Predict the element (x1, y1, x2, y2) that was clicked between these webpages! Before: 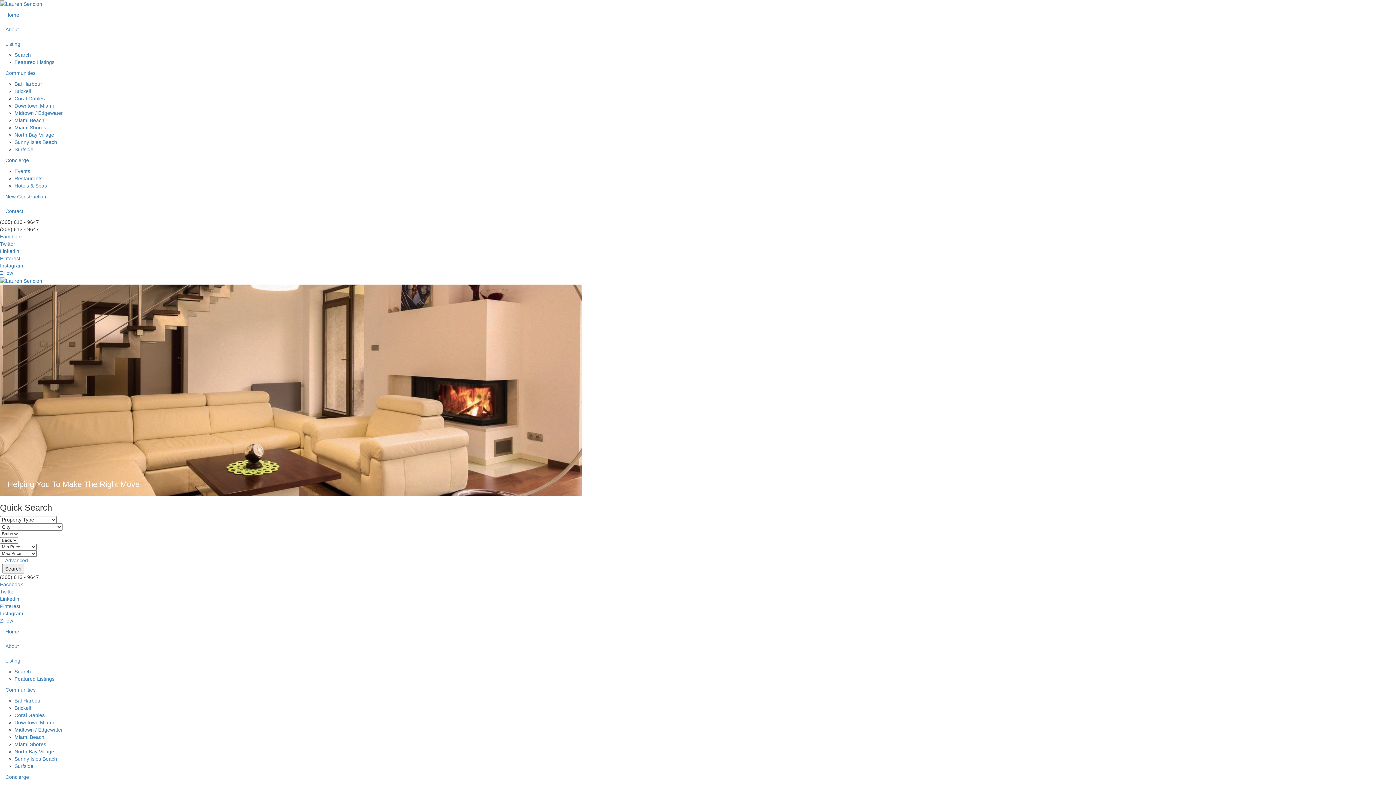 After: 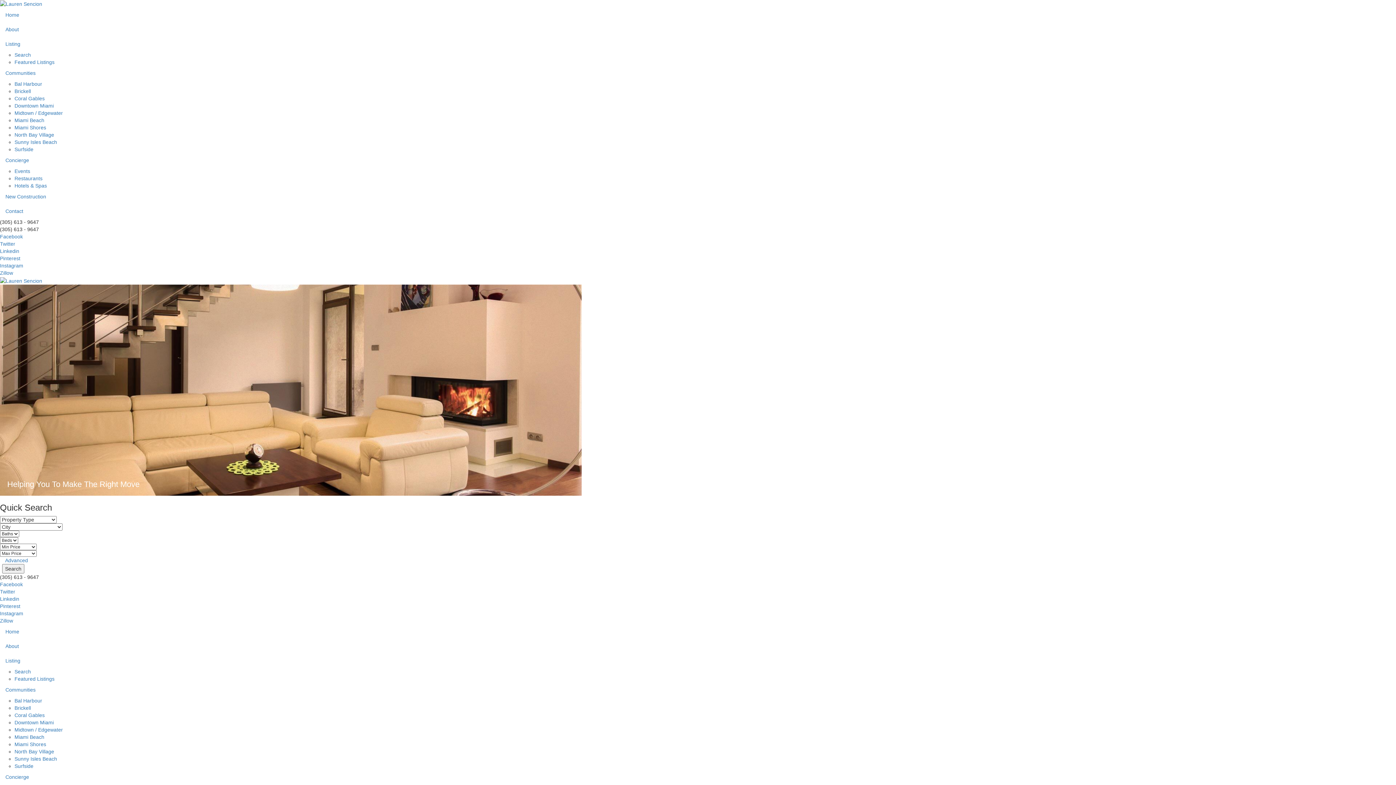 Action: label: Downtown Miami bbox: (14, 103, 53, 108)